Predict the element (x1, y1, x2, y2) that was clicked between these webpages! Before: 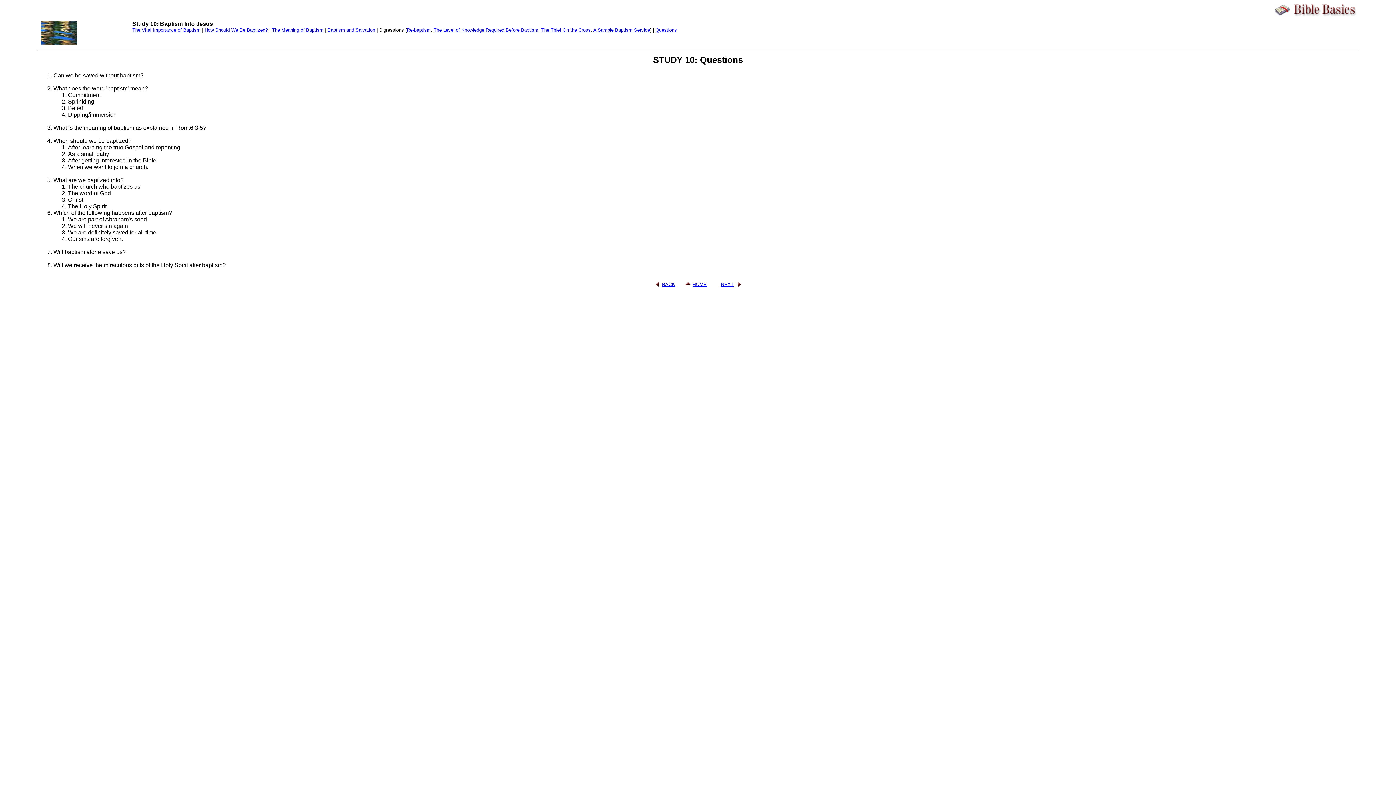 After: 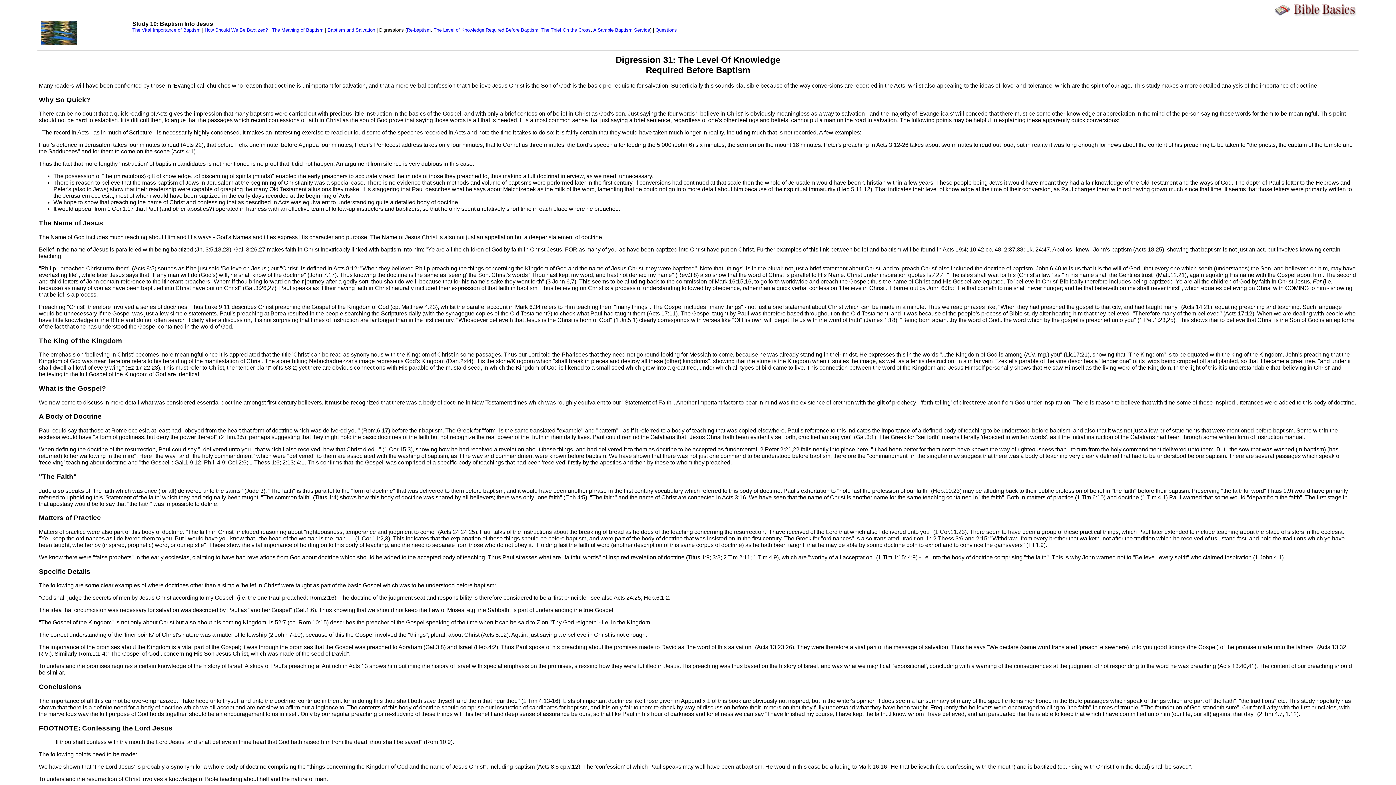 Action: bbox: (433, 27, 538, 32) label: The Level of Knowledge Required Before Baptism